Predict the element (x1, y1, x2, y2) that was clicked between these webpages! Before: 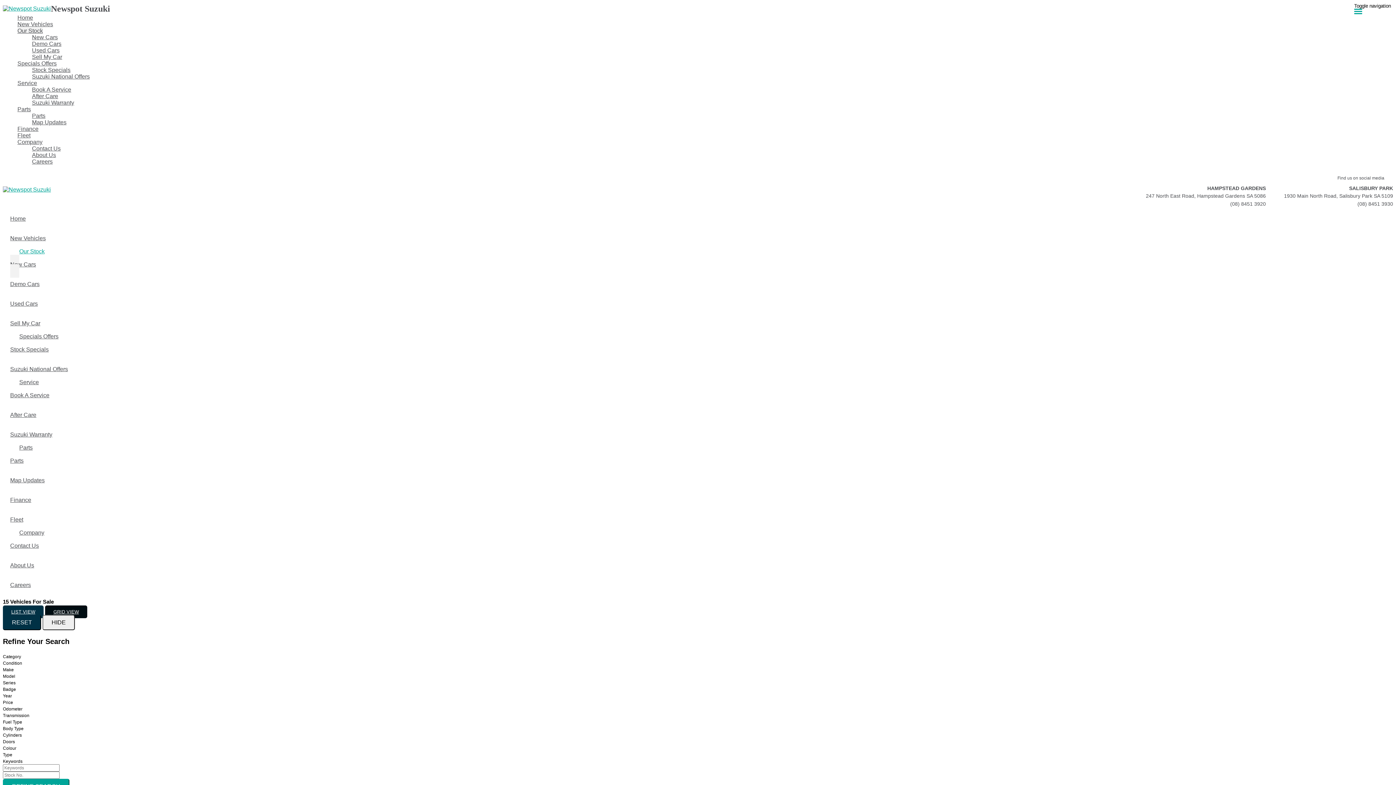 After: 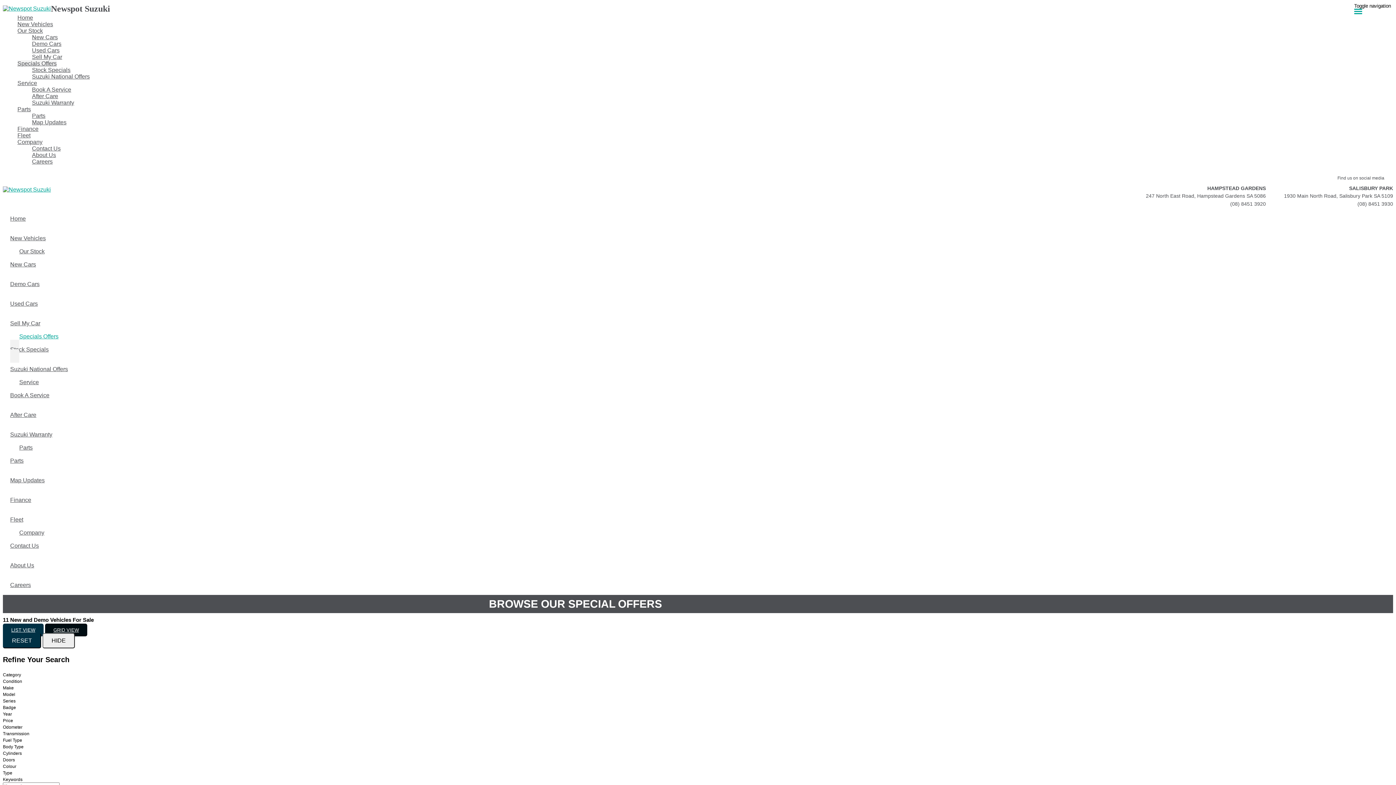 Action: label: Stock Specials bbox: (10, 336, 68, 362)